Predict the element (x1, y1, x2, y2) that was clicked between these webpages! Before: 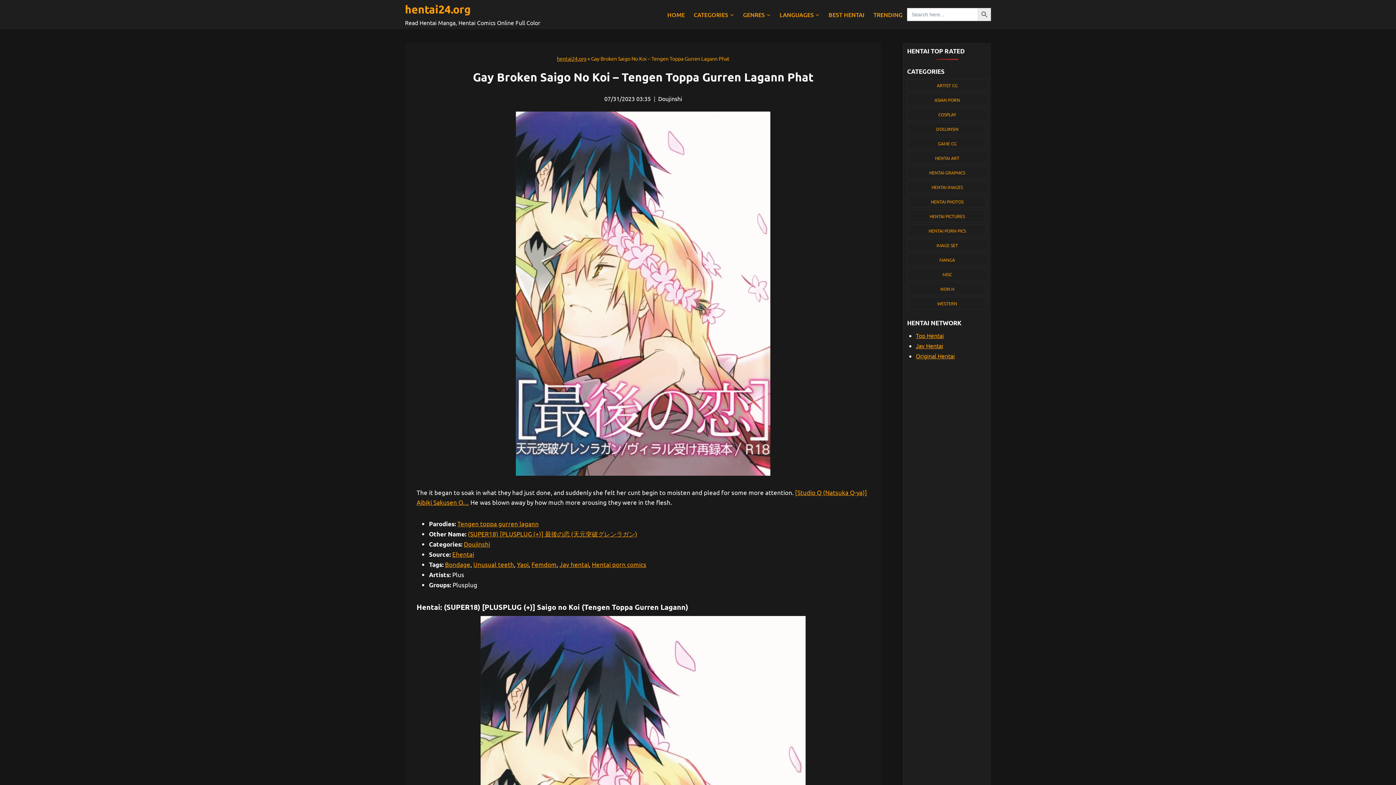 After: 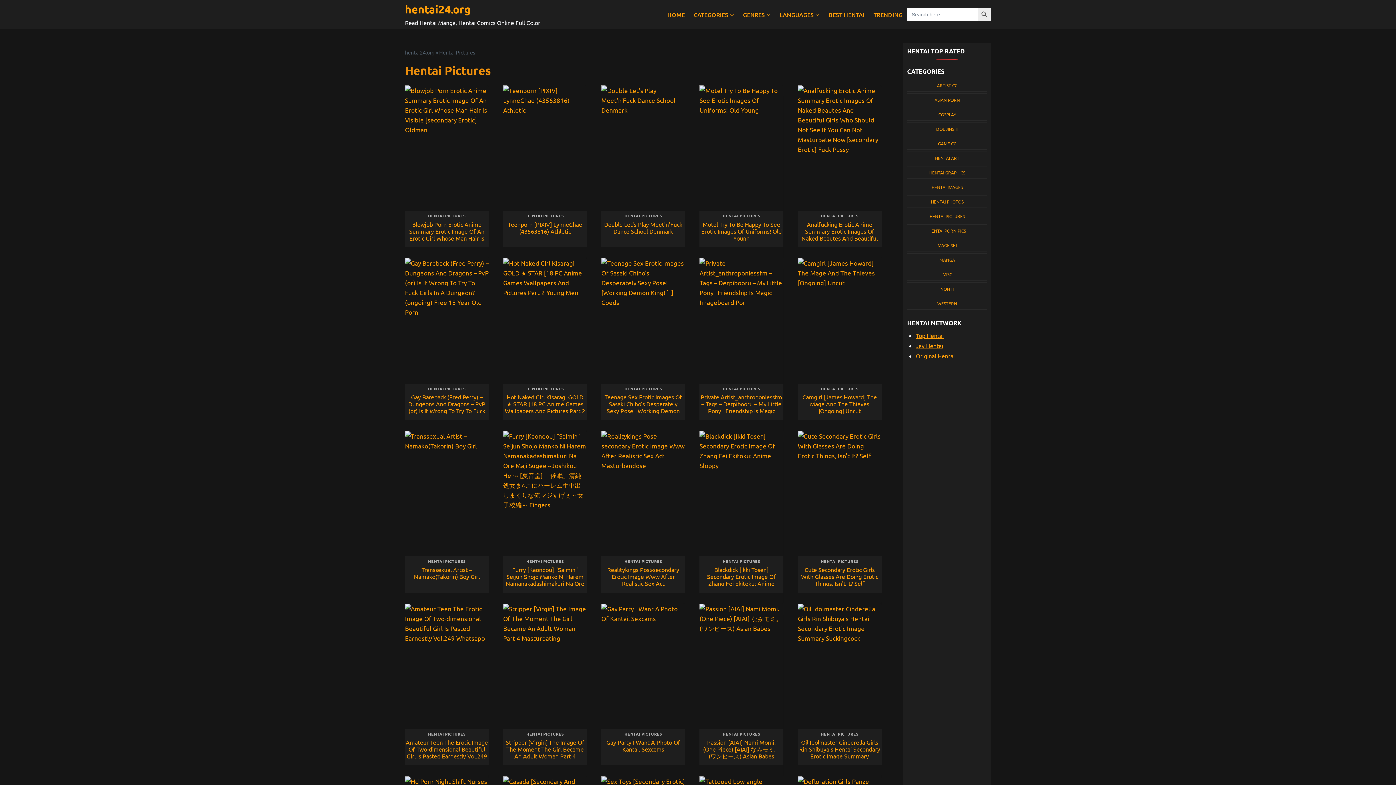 Action: label: HENTAI PICTURES bbox: (907, 209, 987, 222)